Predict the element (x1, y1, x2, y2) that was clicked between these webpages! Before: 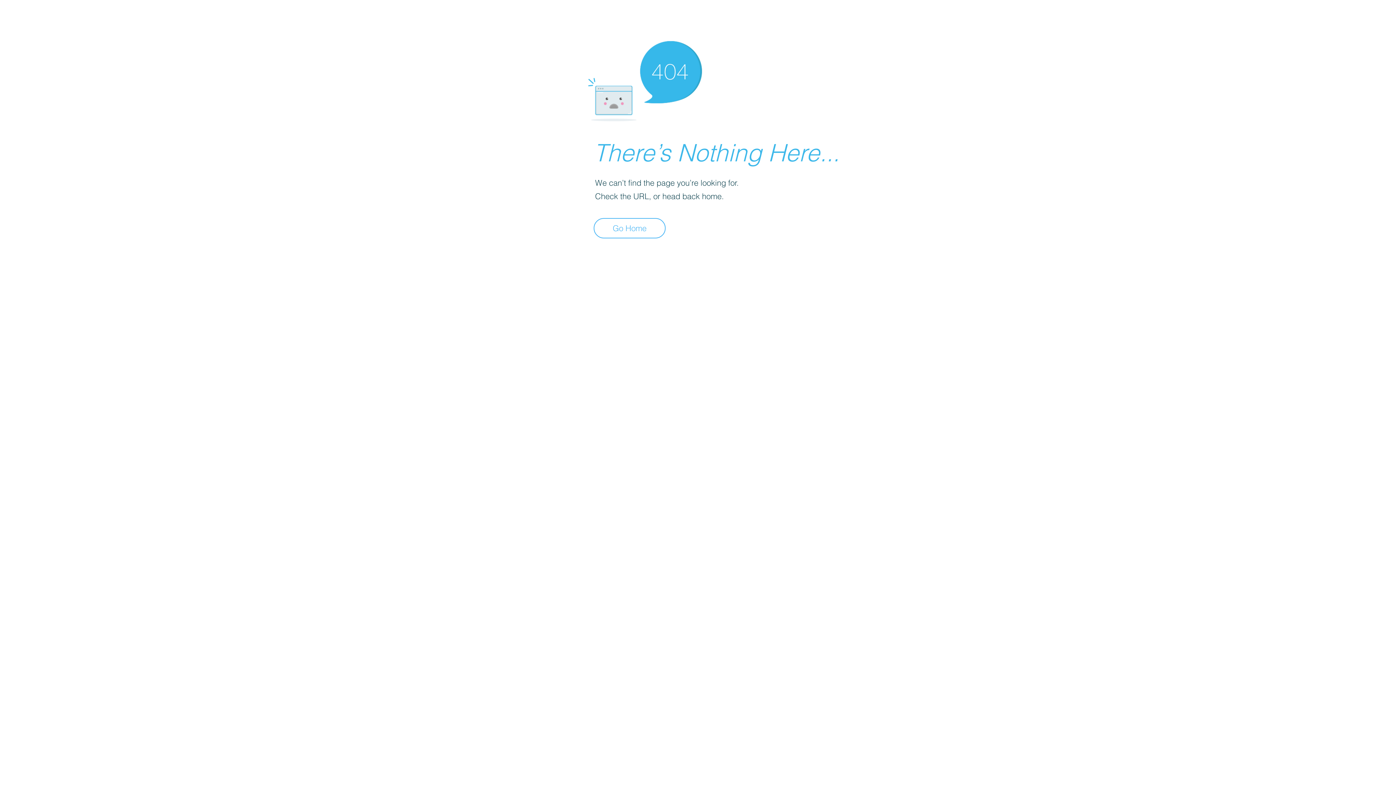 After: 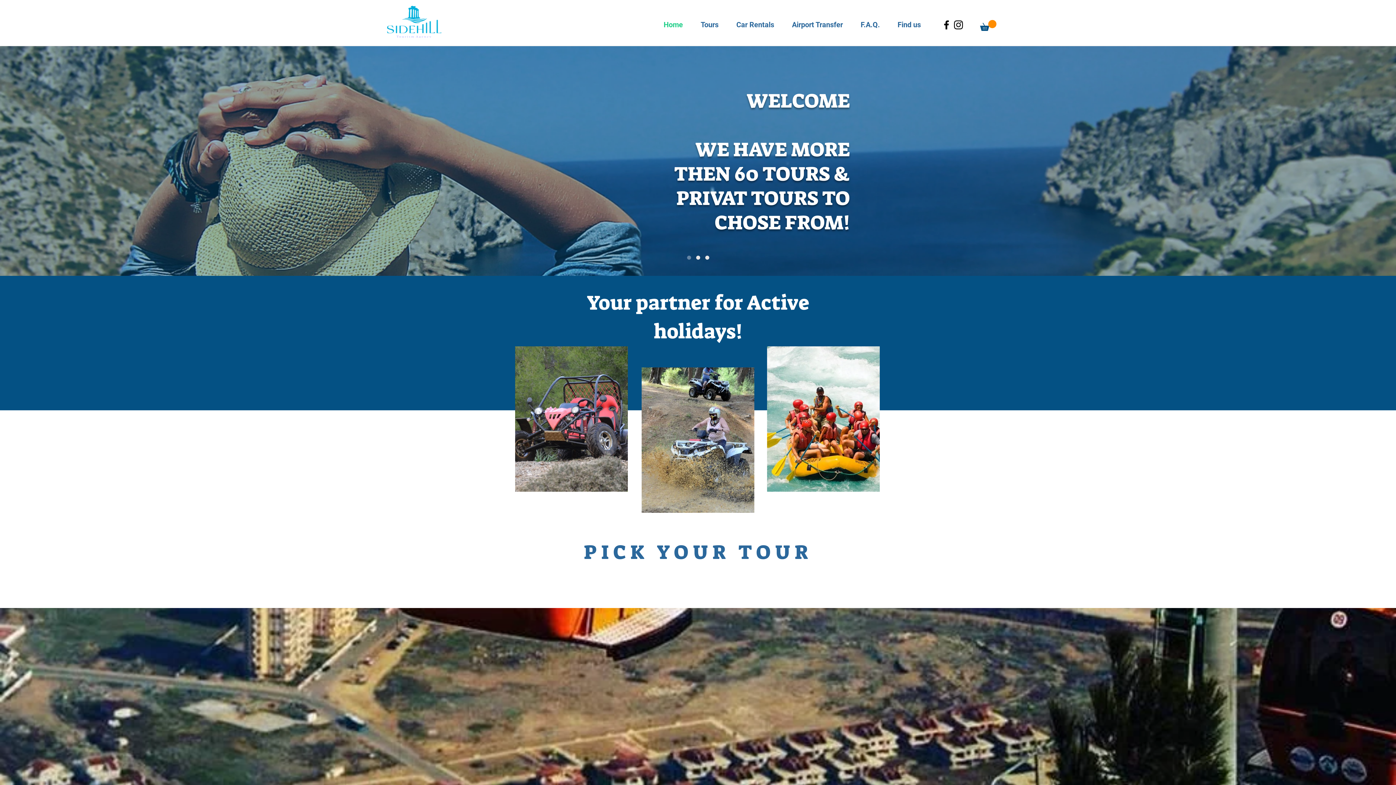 Action: bbox: (593, 218, 665, 238) label: Go Home